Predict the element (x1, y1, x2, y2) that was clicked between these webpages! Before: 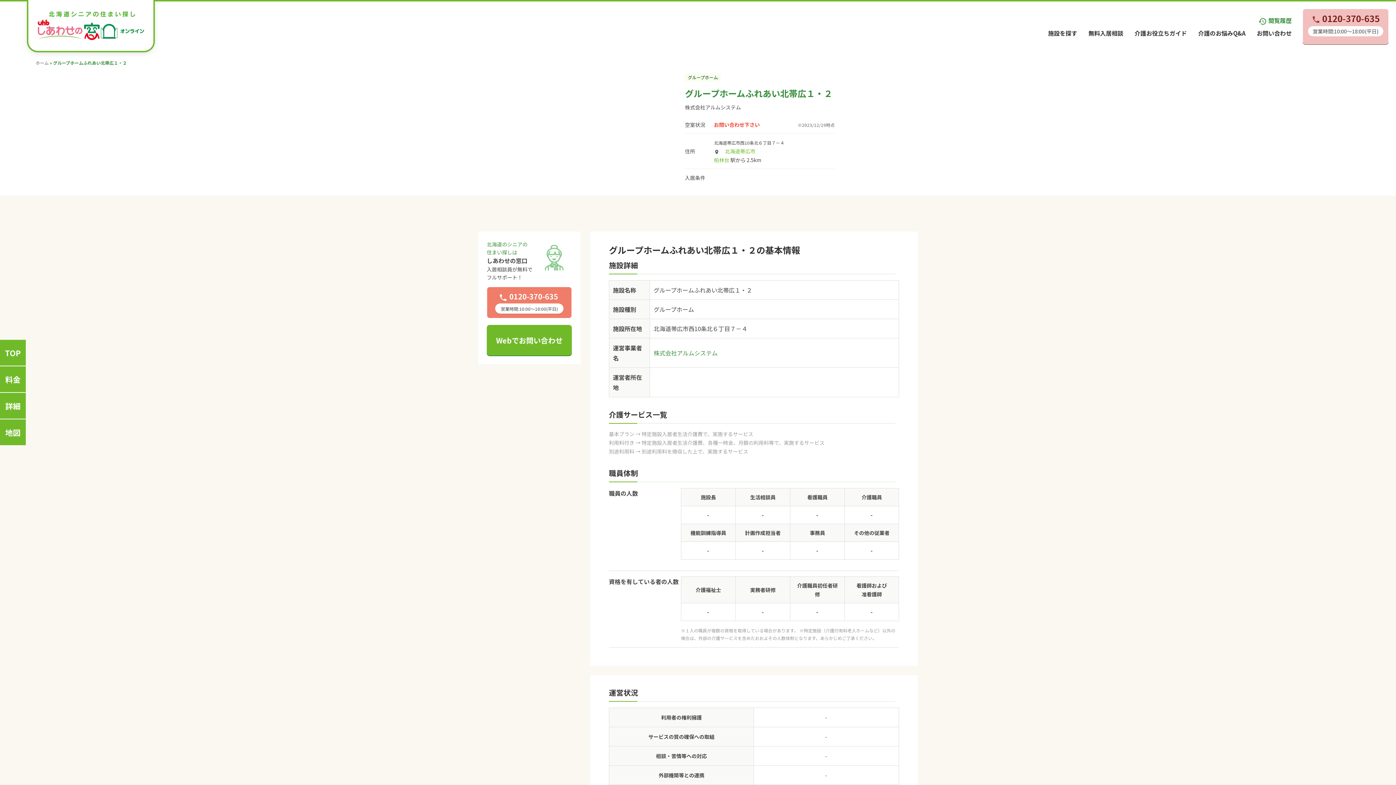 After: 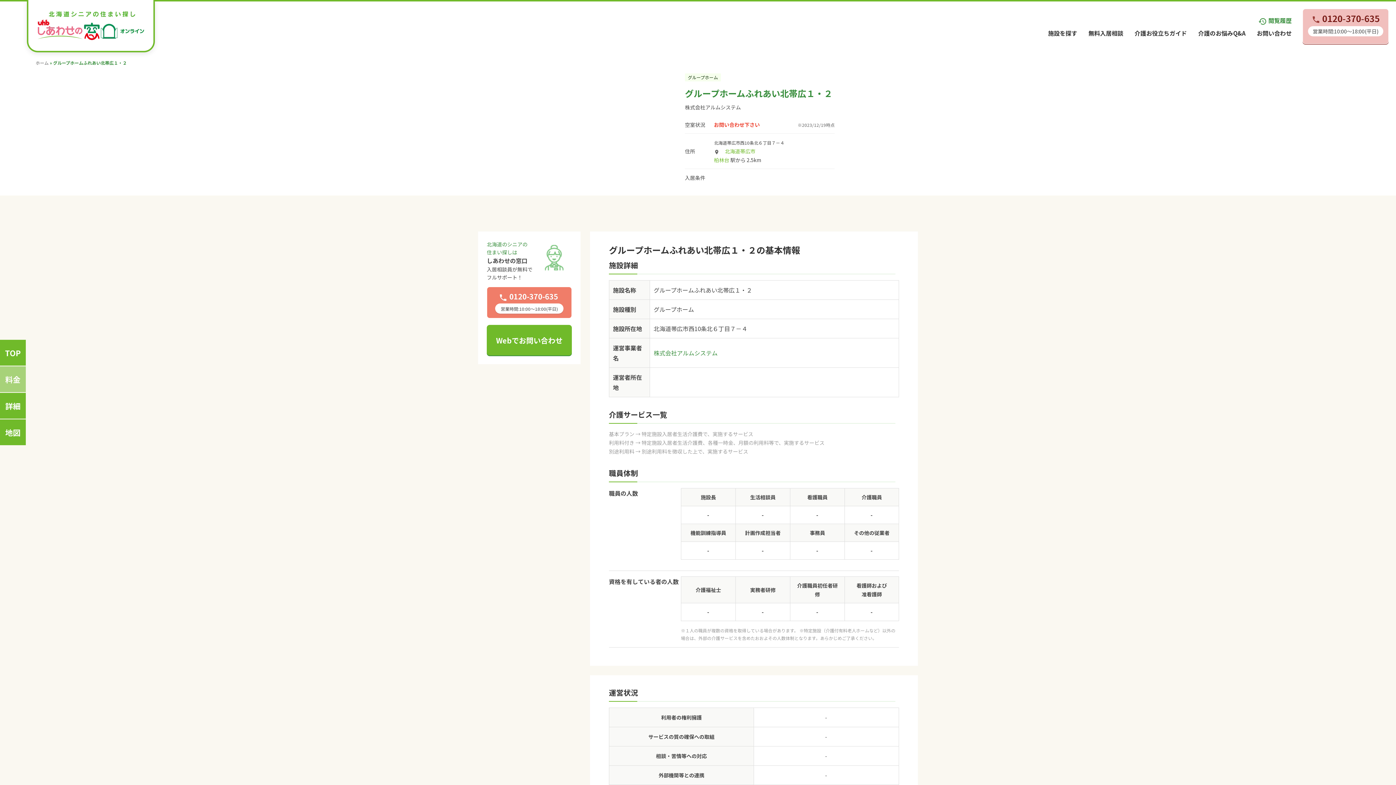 Action: bbox: (0, 366, 25, 392) label: 料金